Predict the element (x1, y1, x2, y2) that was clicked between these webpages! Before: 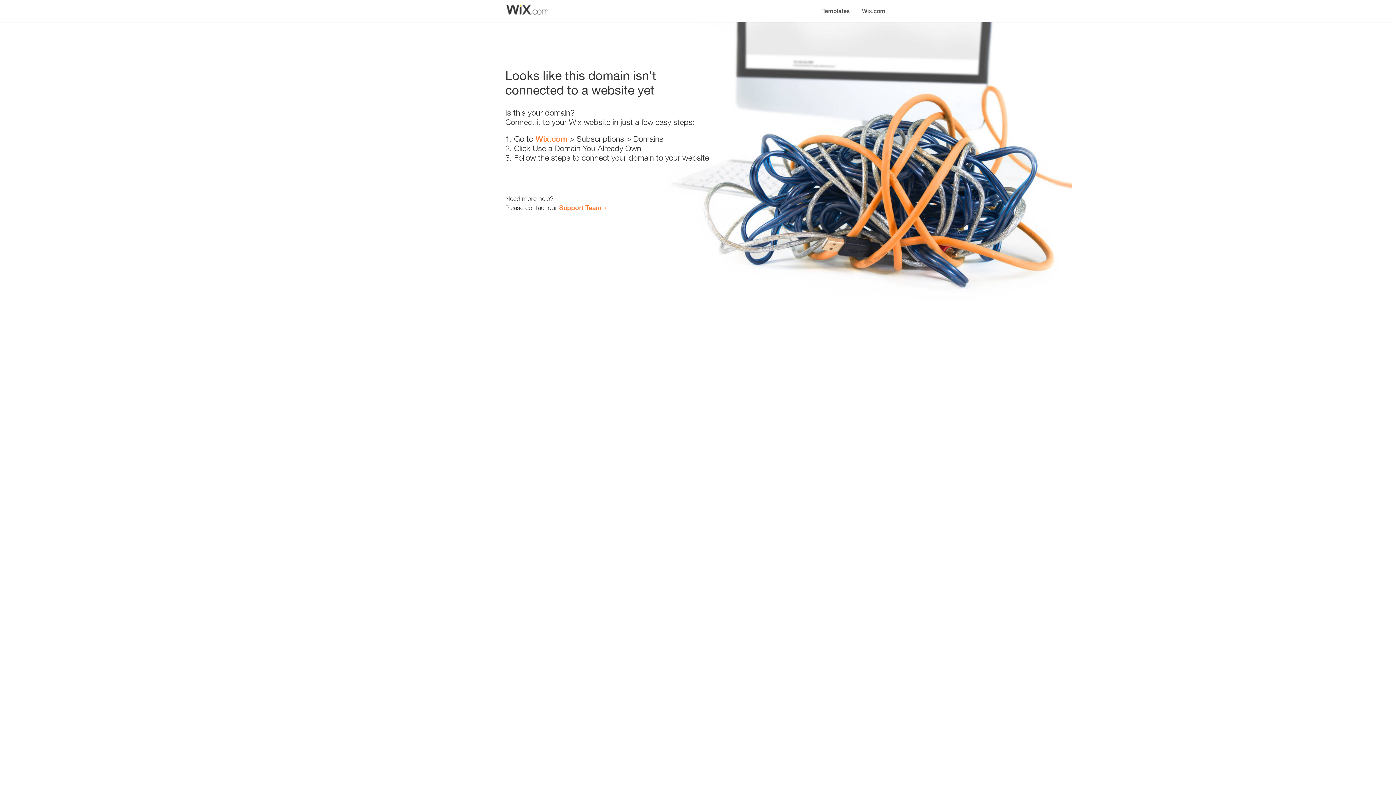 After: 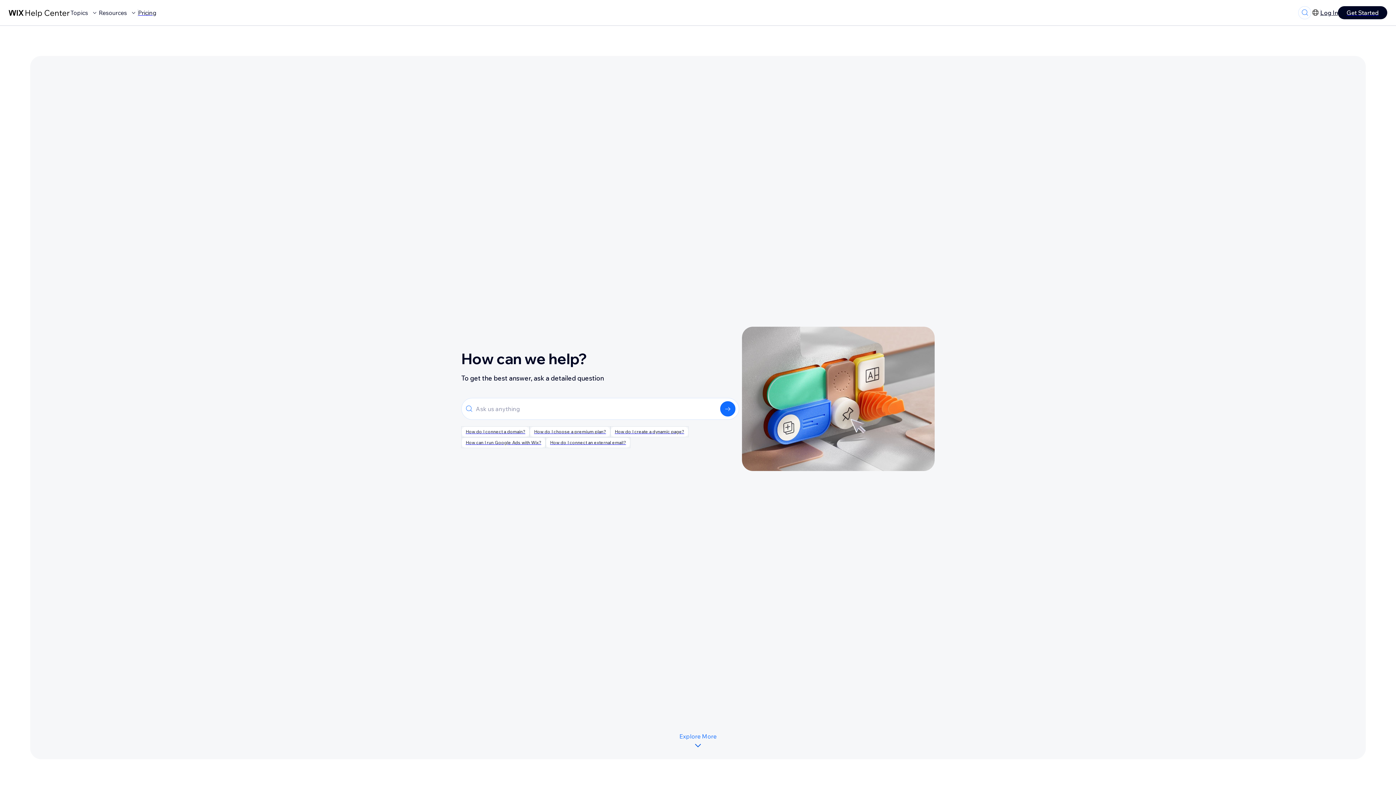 Action: label: Support Team bbox: (559, 203, 601, 211)